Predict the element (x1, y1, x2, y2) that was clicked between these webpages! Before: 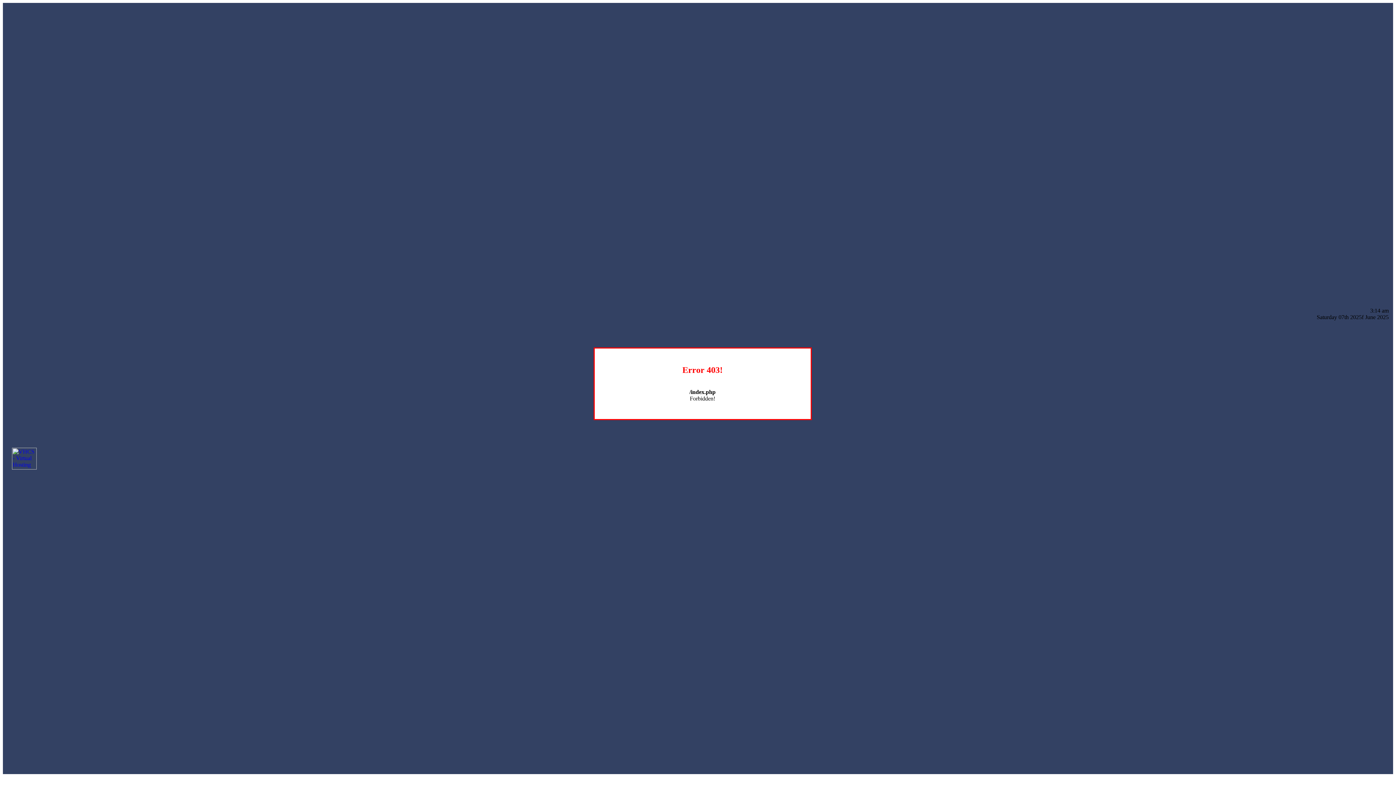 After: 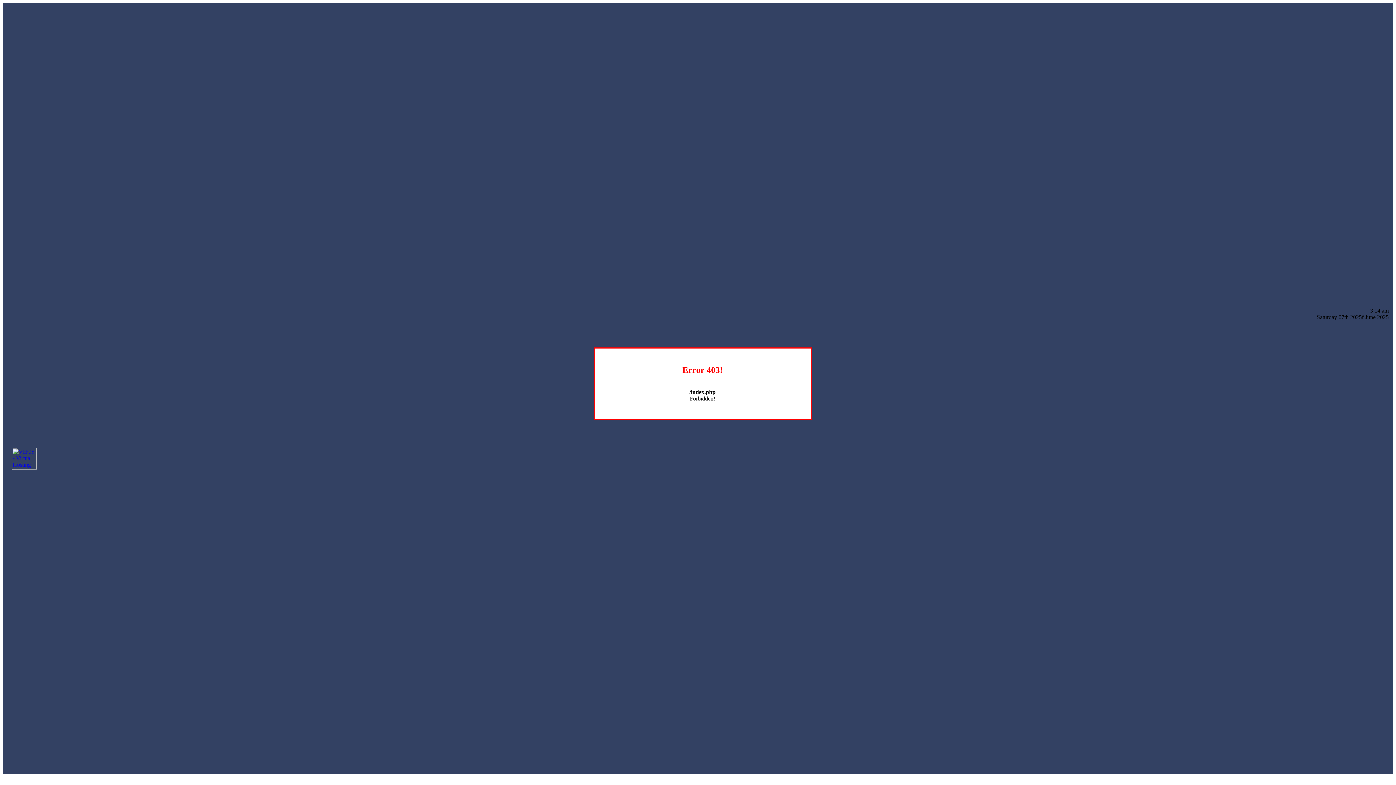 Action: bbox: (12, 464, 36, 470)